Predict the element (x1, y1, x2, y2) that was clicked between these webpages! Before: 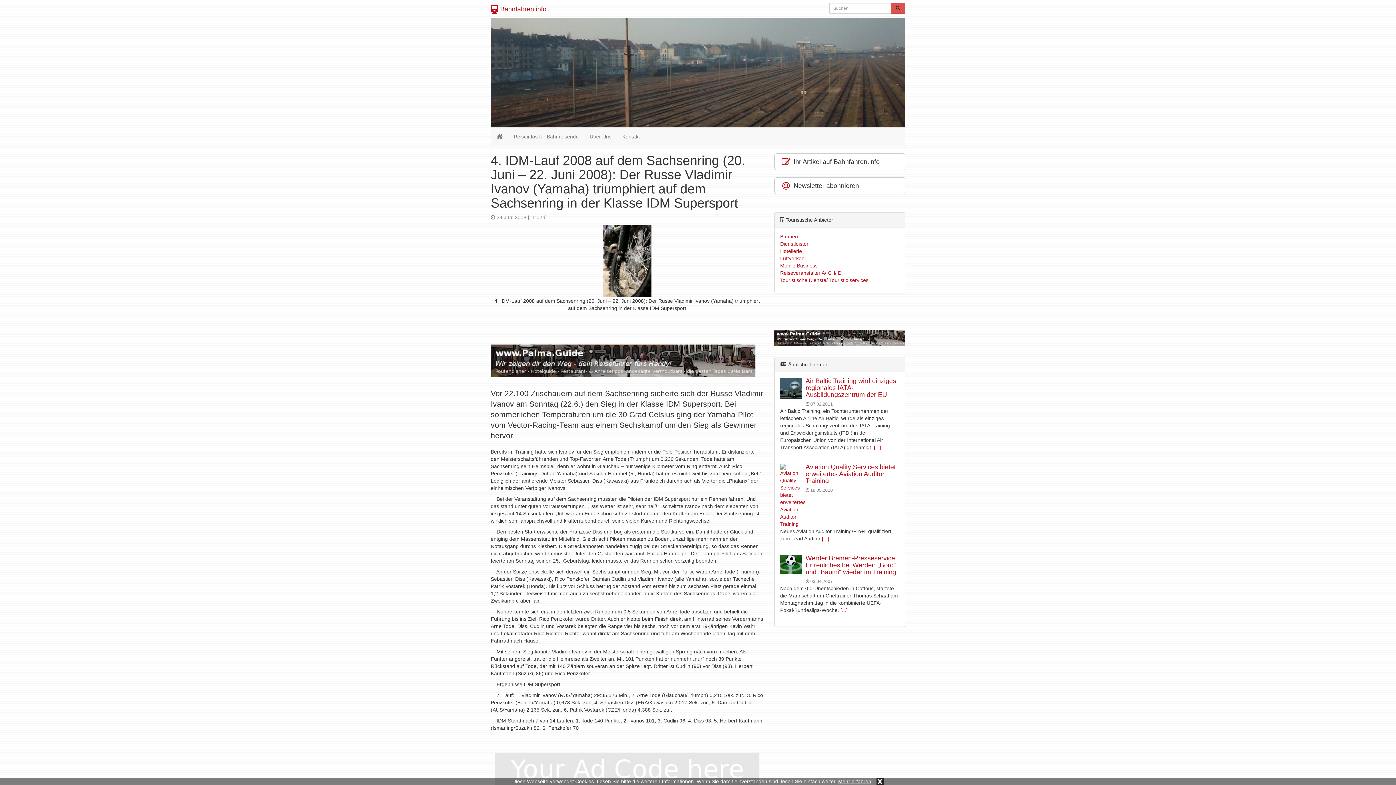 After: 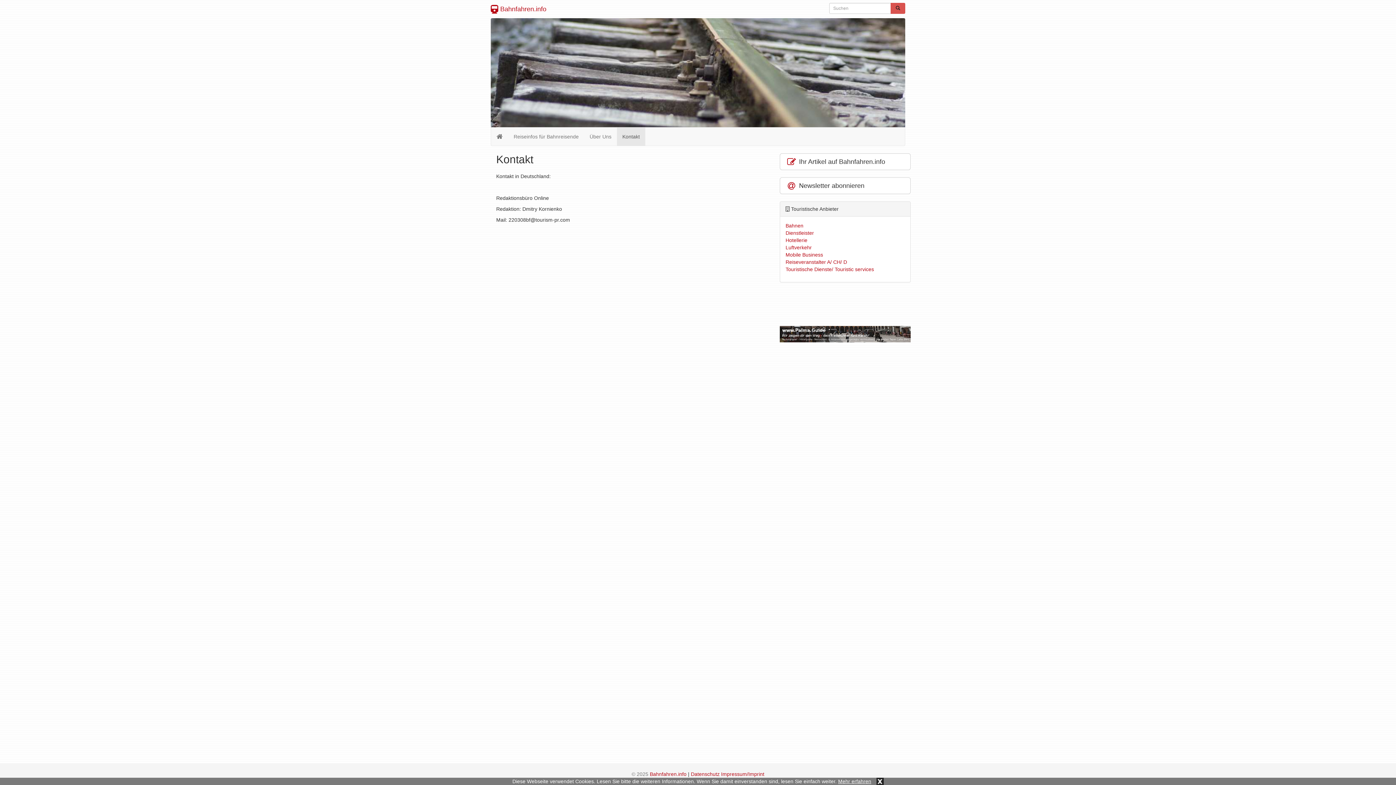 Action: label: Kontakt bbox: (617, 127, 645, 145)